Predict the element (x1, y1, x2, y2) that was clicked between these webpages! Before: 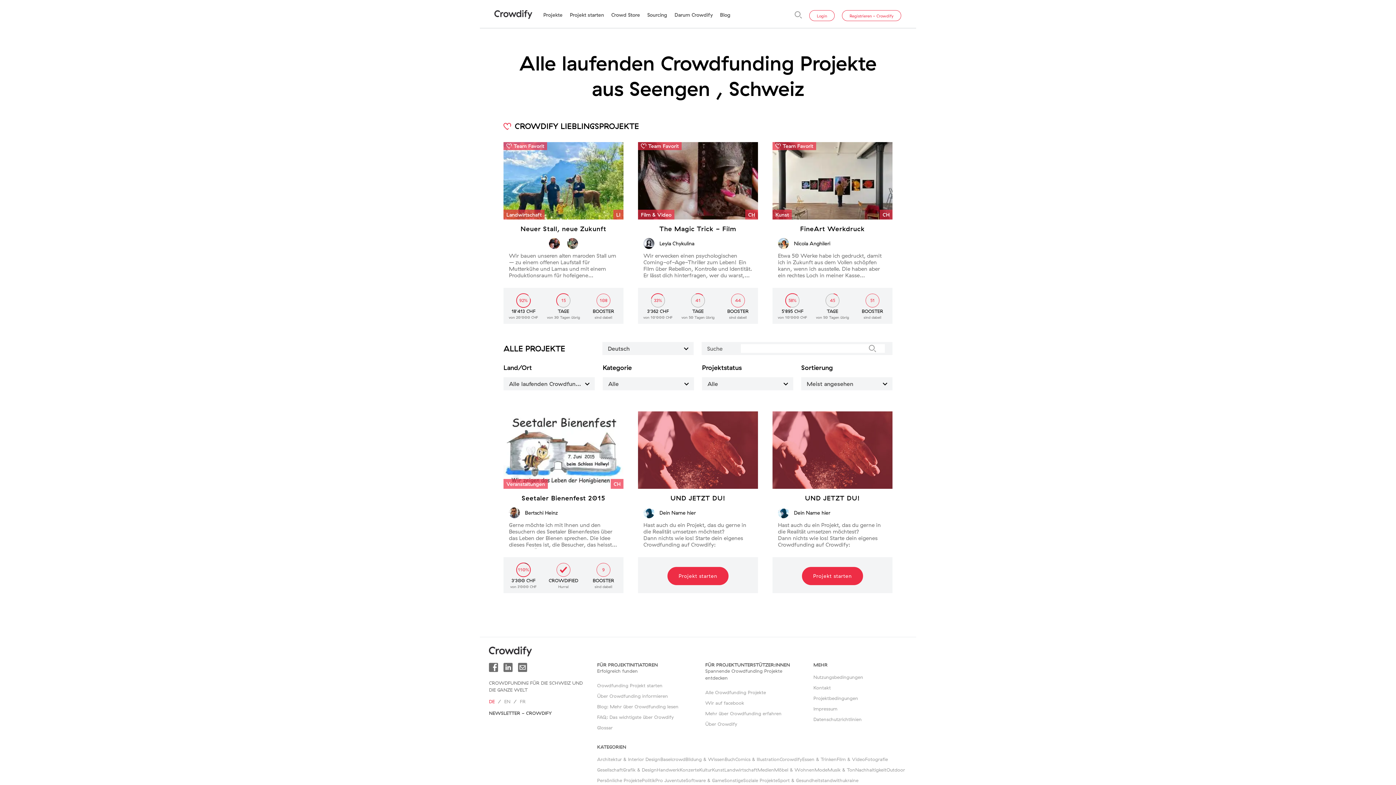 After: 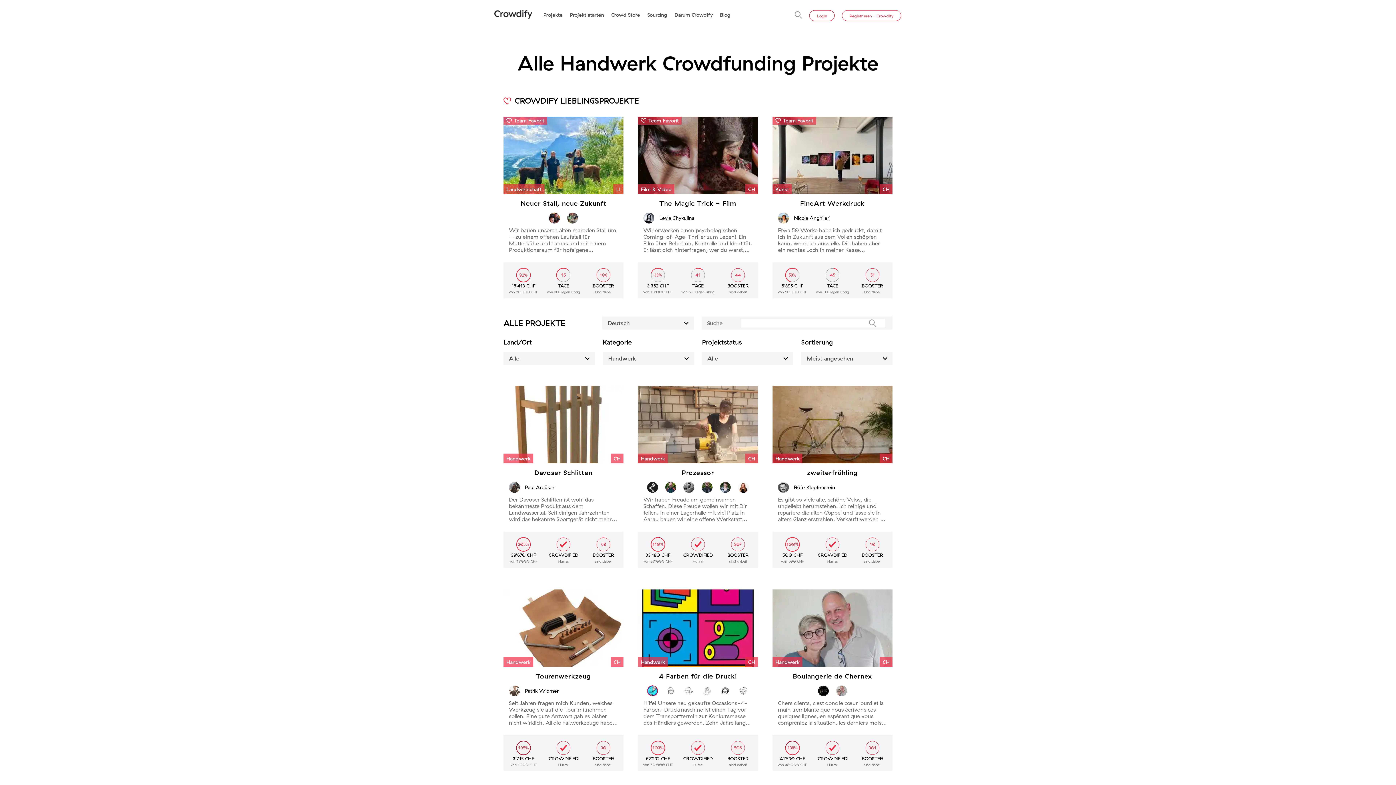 Action: bbox: (656, 767, 679, 773) label: Handwerk